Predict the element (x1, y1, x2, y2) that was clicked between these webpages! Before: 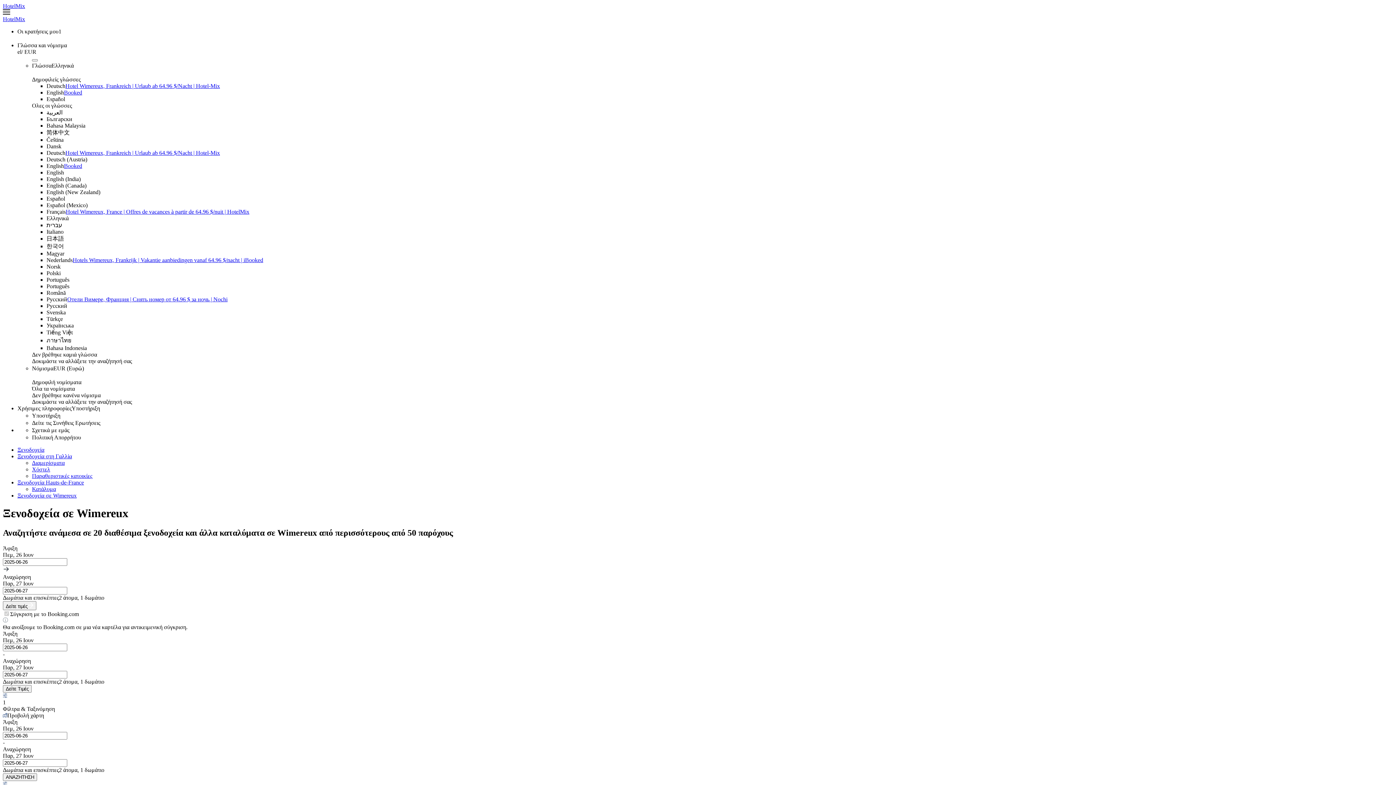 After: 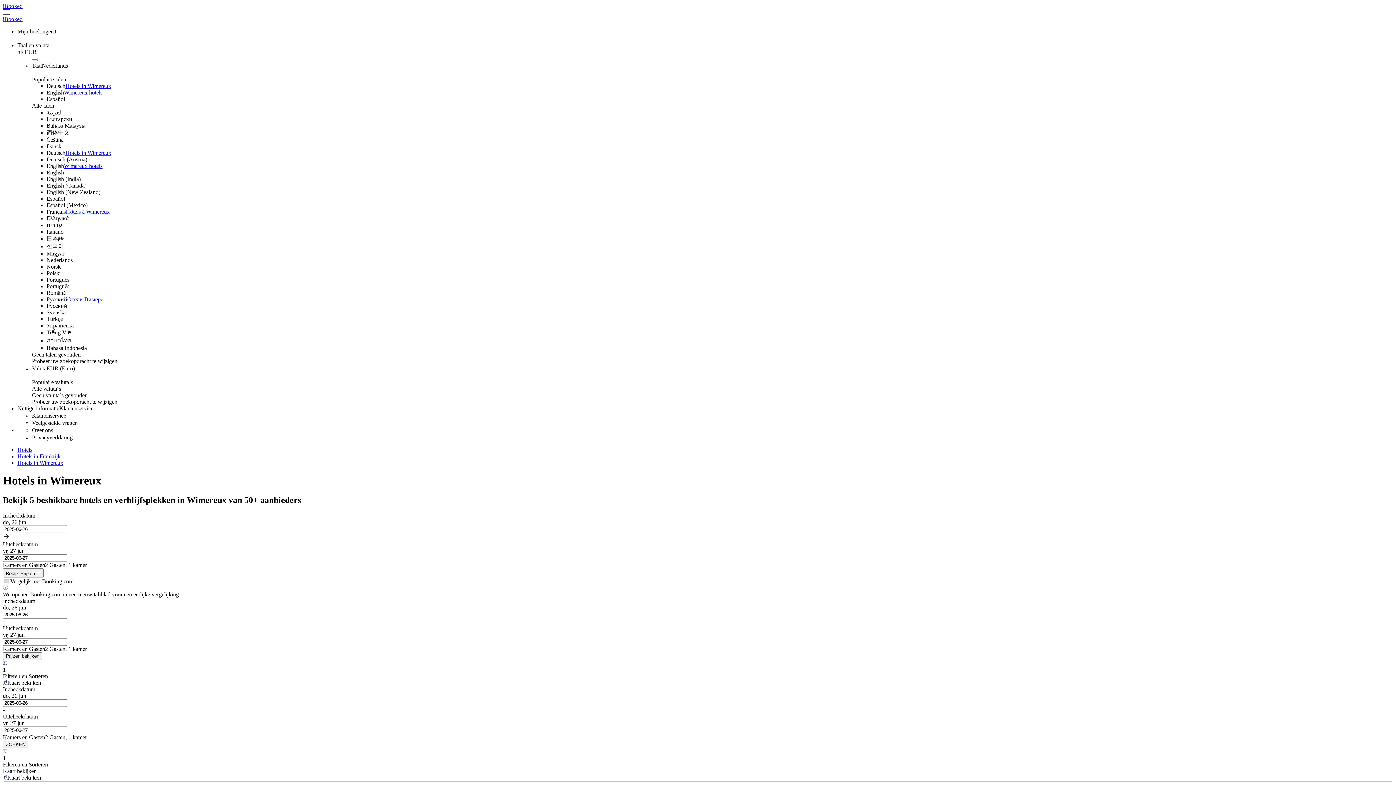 Action: label: Hotels Wimereux, Frankrijk | Vakantie aanbiedingen vanaf 64.96 $/nacht | iBooked bbox: (72, 257, 263, 263)